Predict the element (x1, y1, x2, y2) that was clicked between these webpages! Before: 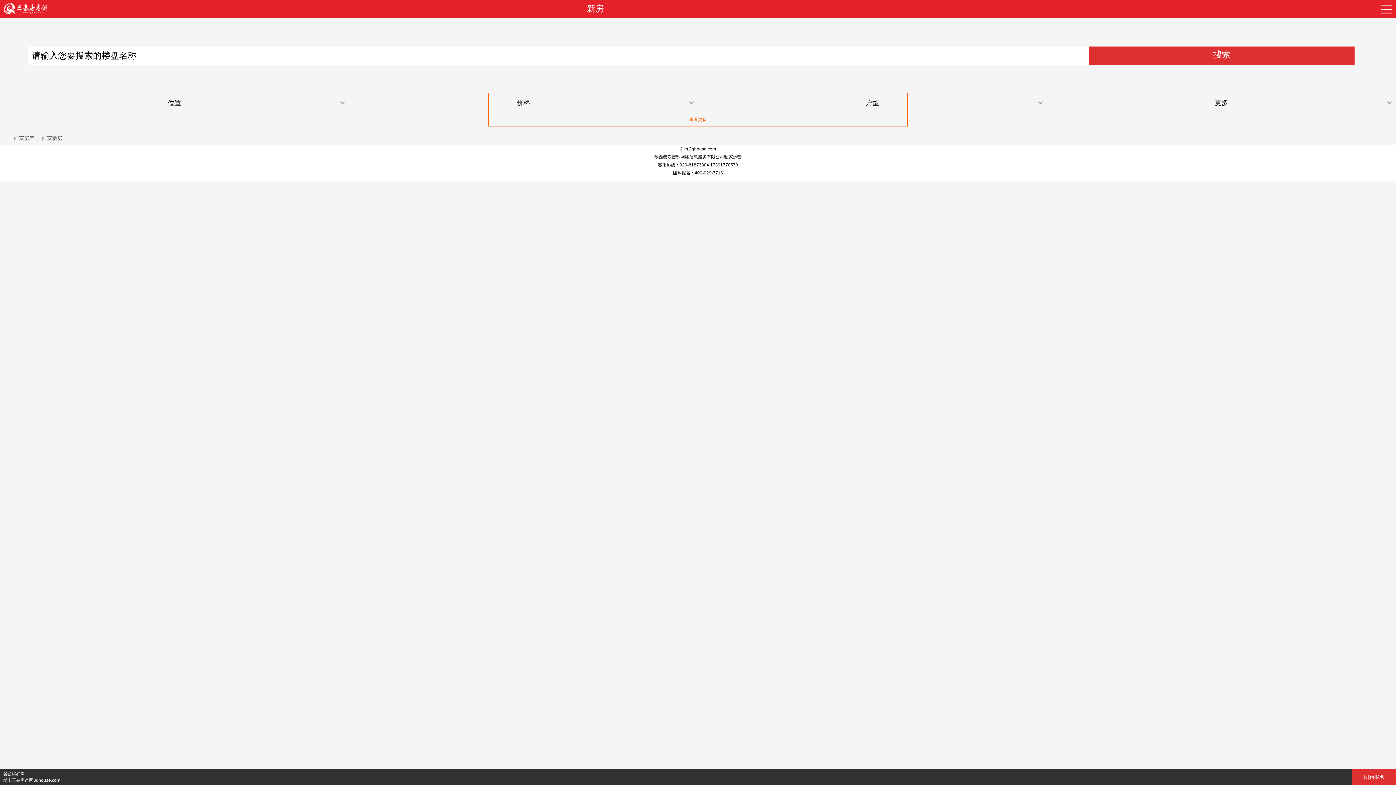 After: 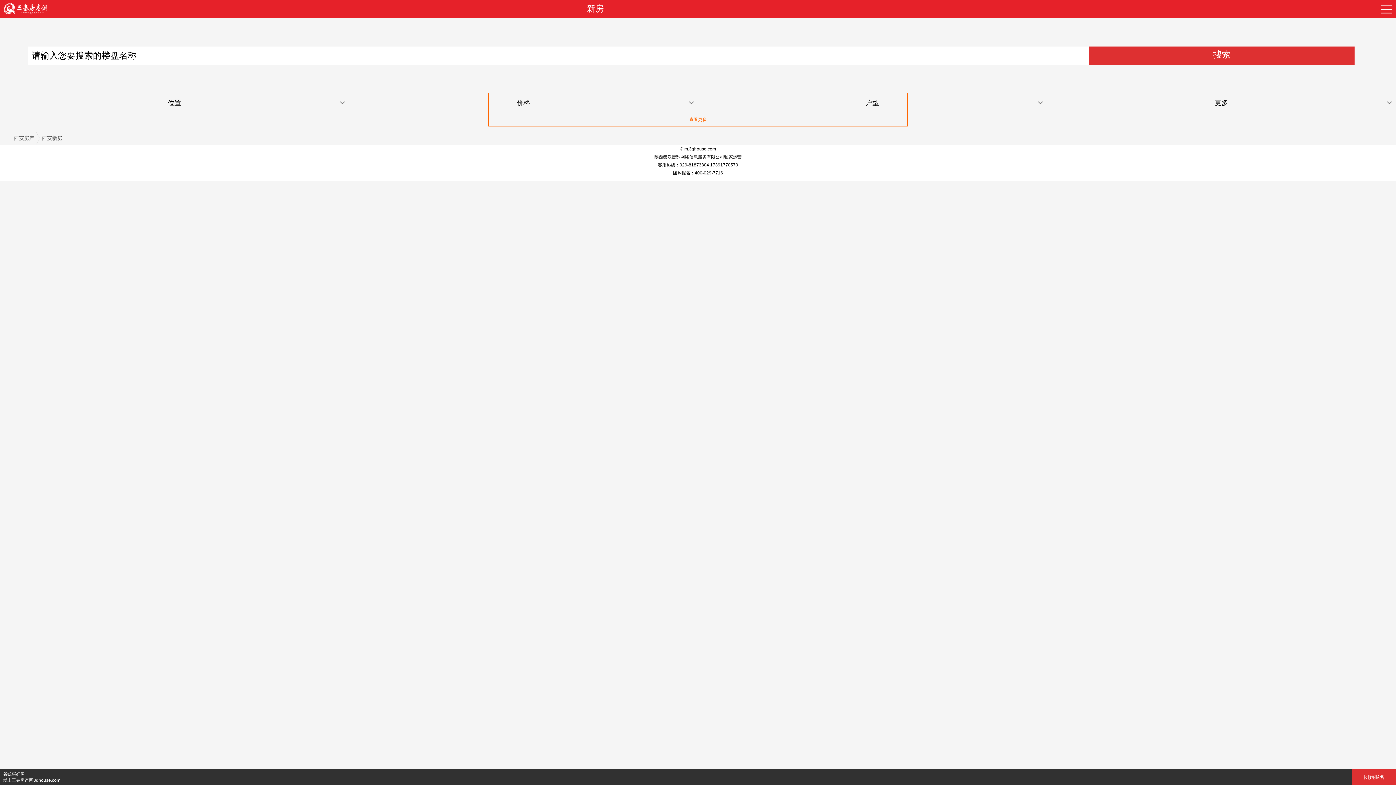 Action: label: 西安新房 bbox: (41, 131, 62, 144)